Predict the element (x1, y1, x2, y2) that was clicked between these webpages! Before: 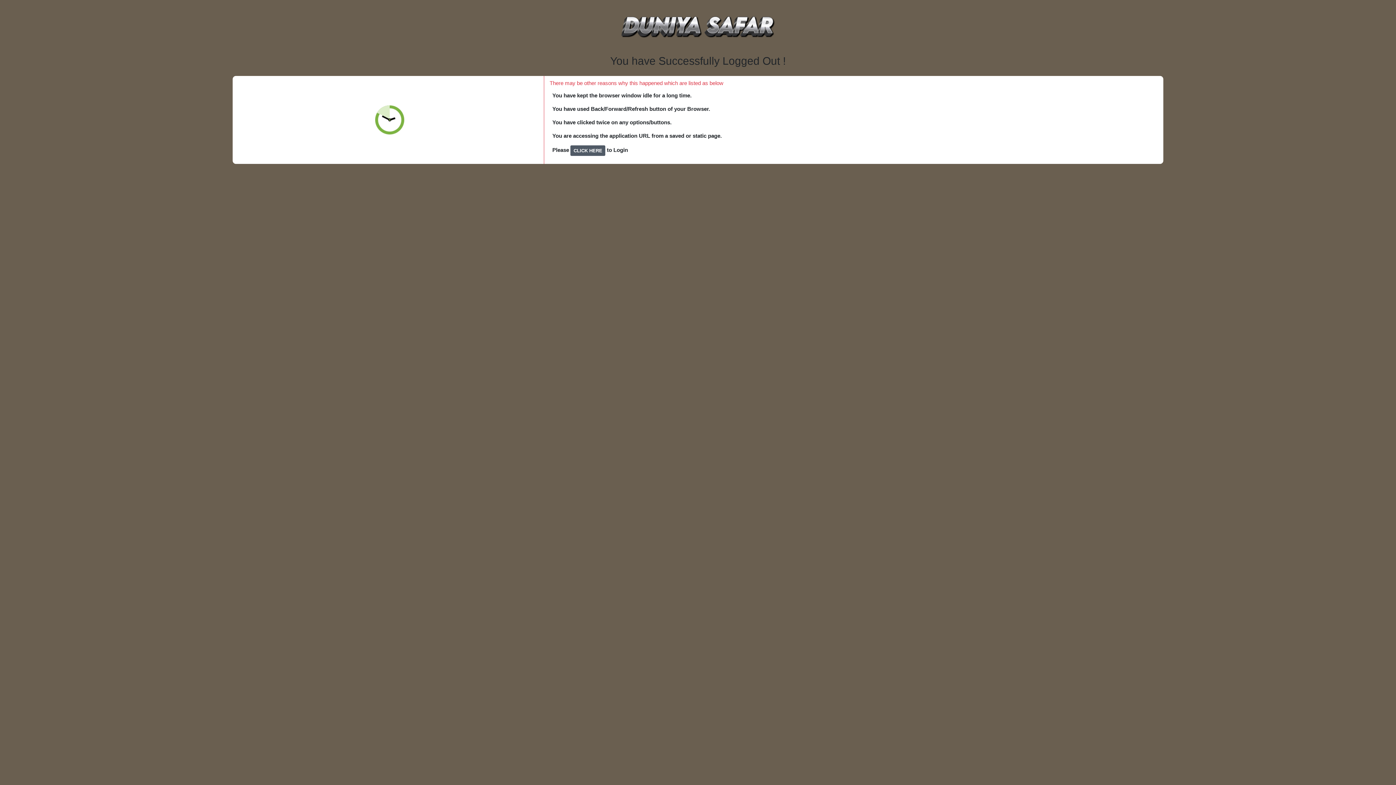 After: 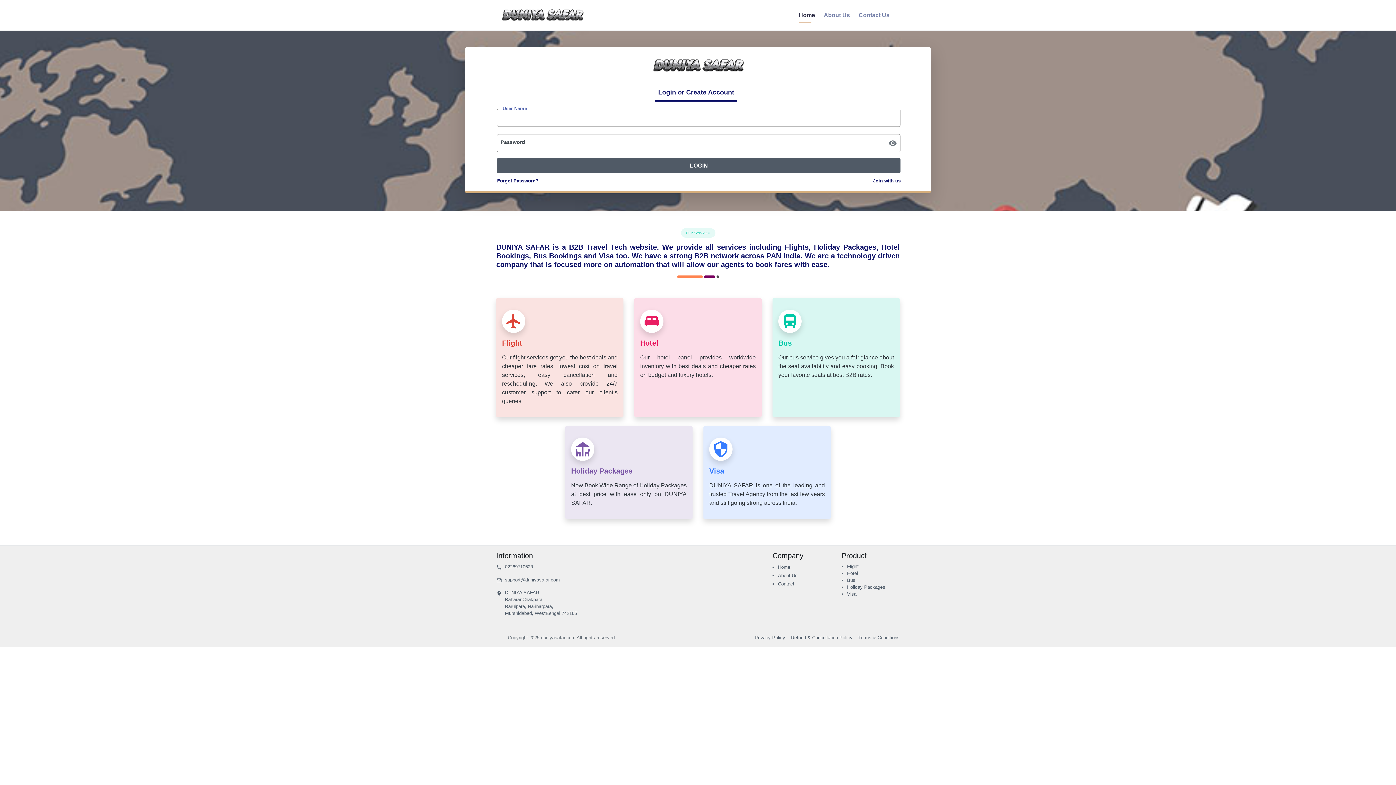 Action: label: CLICK HERE bbox: (570, 145, 605, 155)